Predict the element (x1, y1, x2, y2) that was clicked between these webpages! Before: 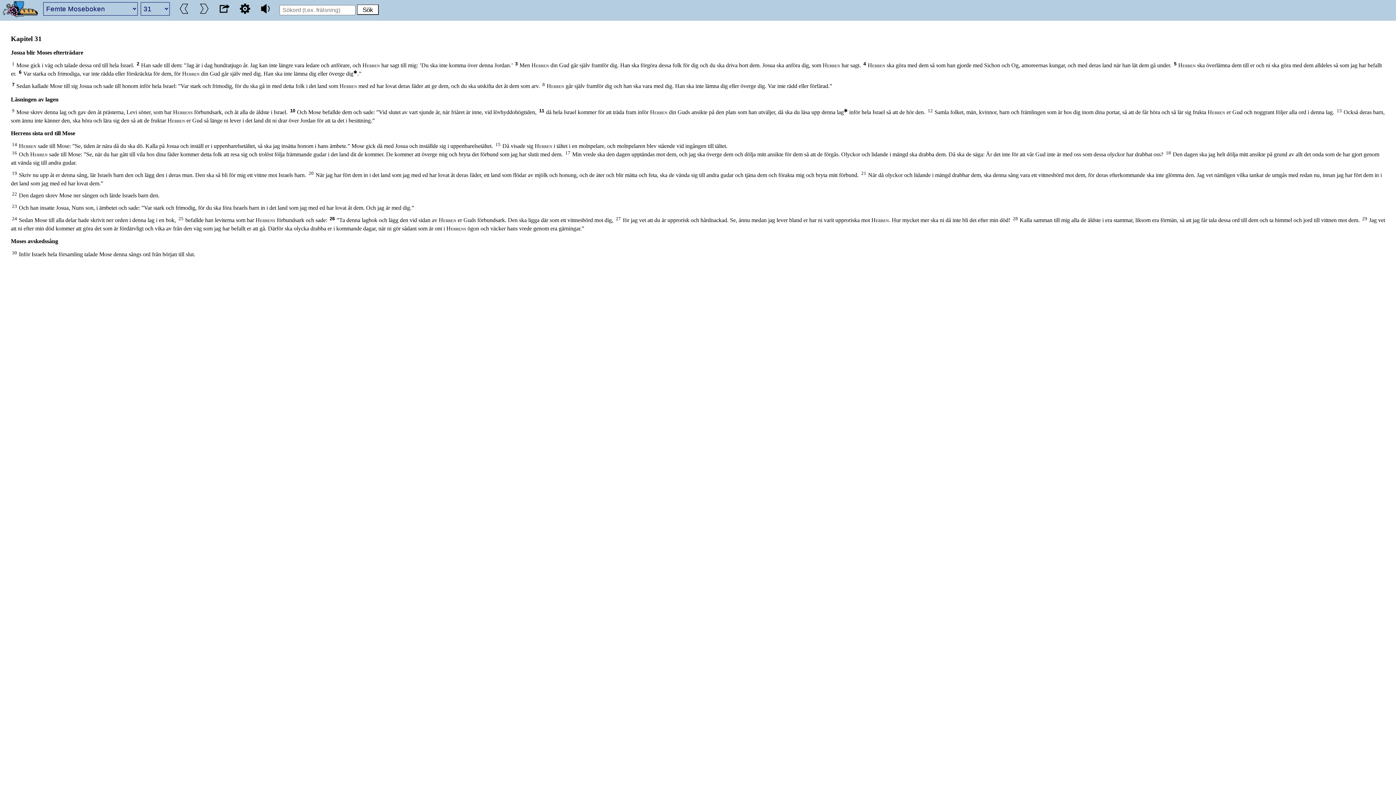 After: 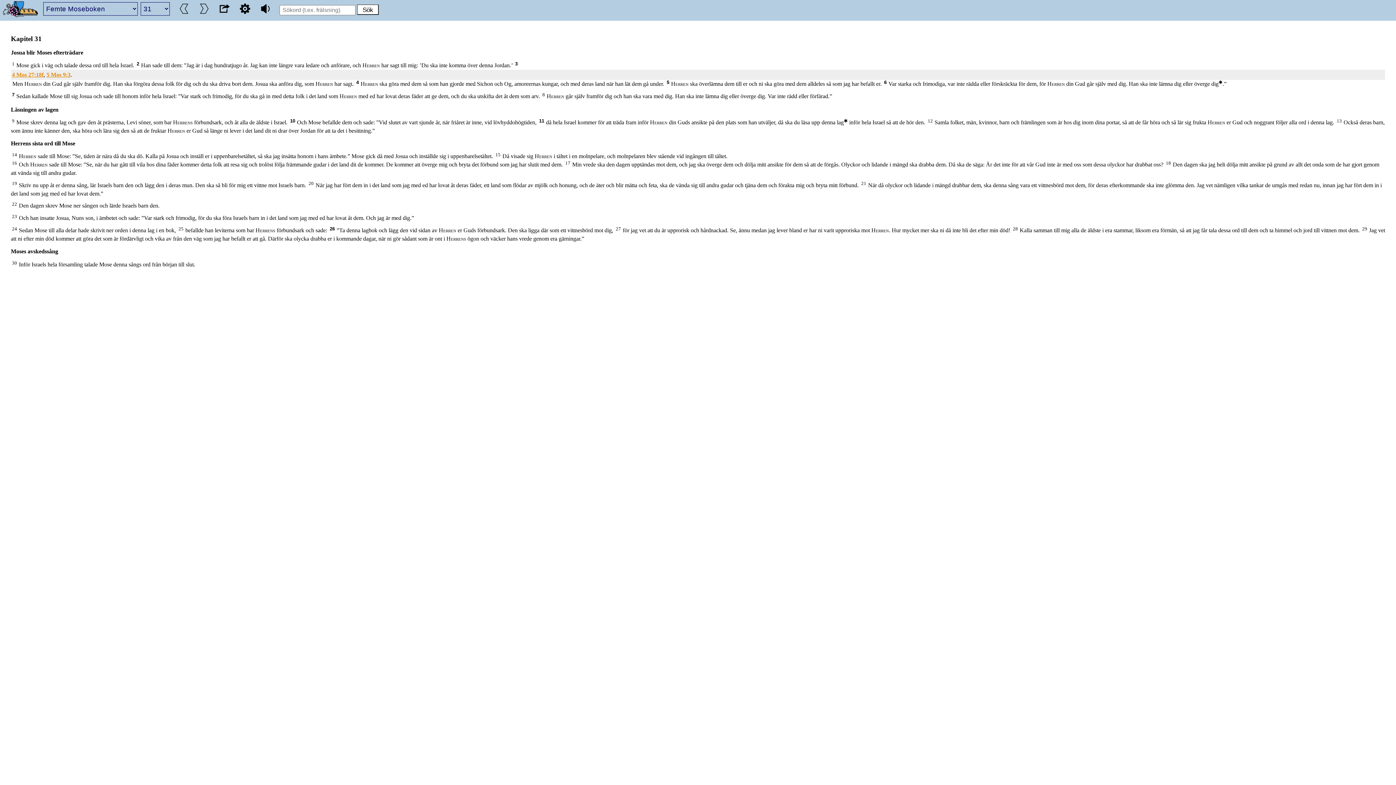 Action: label: 3 bbox: (514, 61, 518, 66)